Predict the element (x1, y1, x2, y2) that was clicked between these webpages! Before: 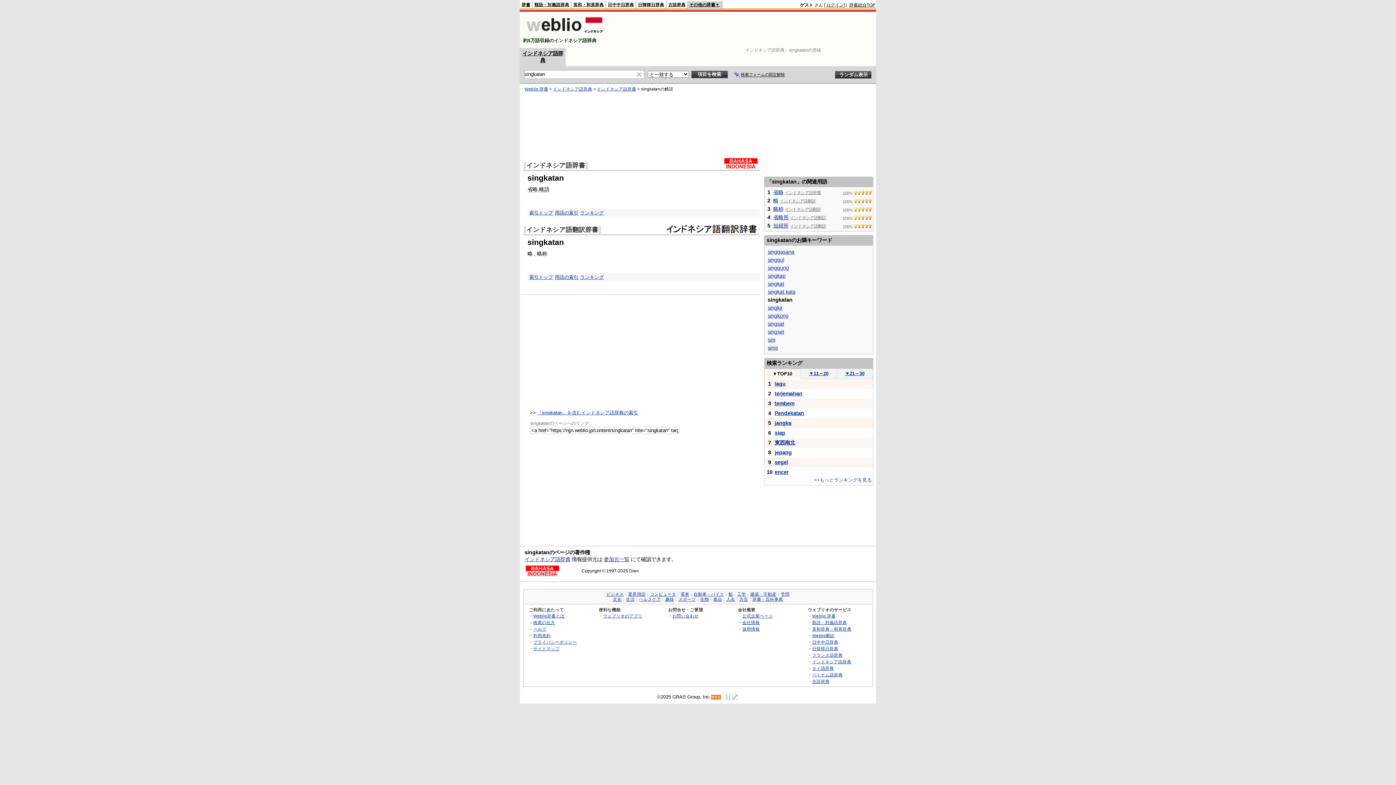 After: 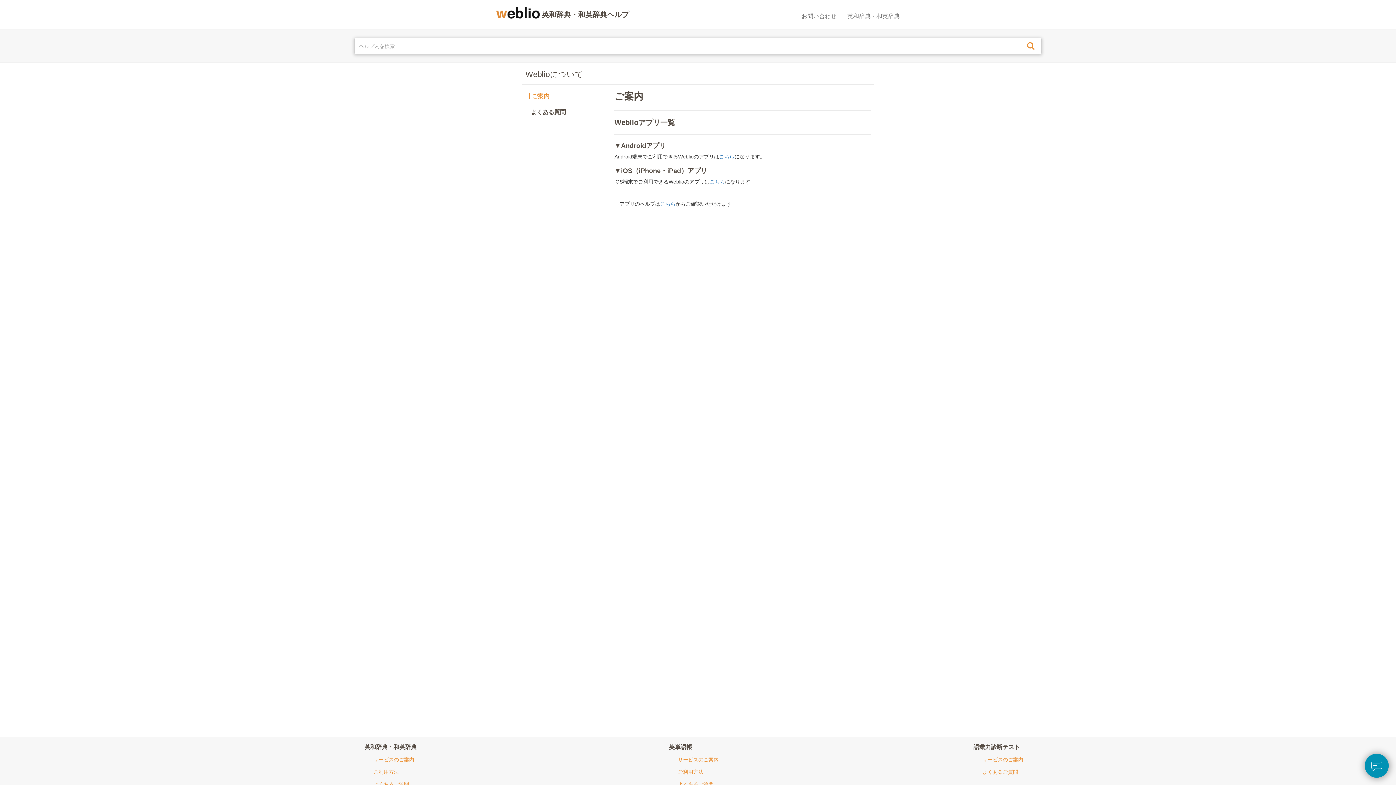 Action: bbox: (603, 613, 642, 618) label: ウェブリオのアプリ